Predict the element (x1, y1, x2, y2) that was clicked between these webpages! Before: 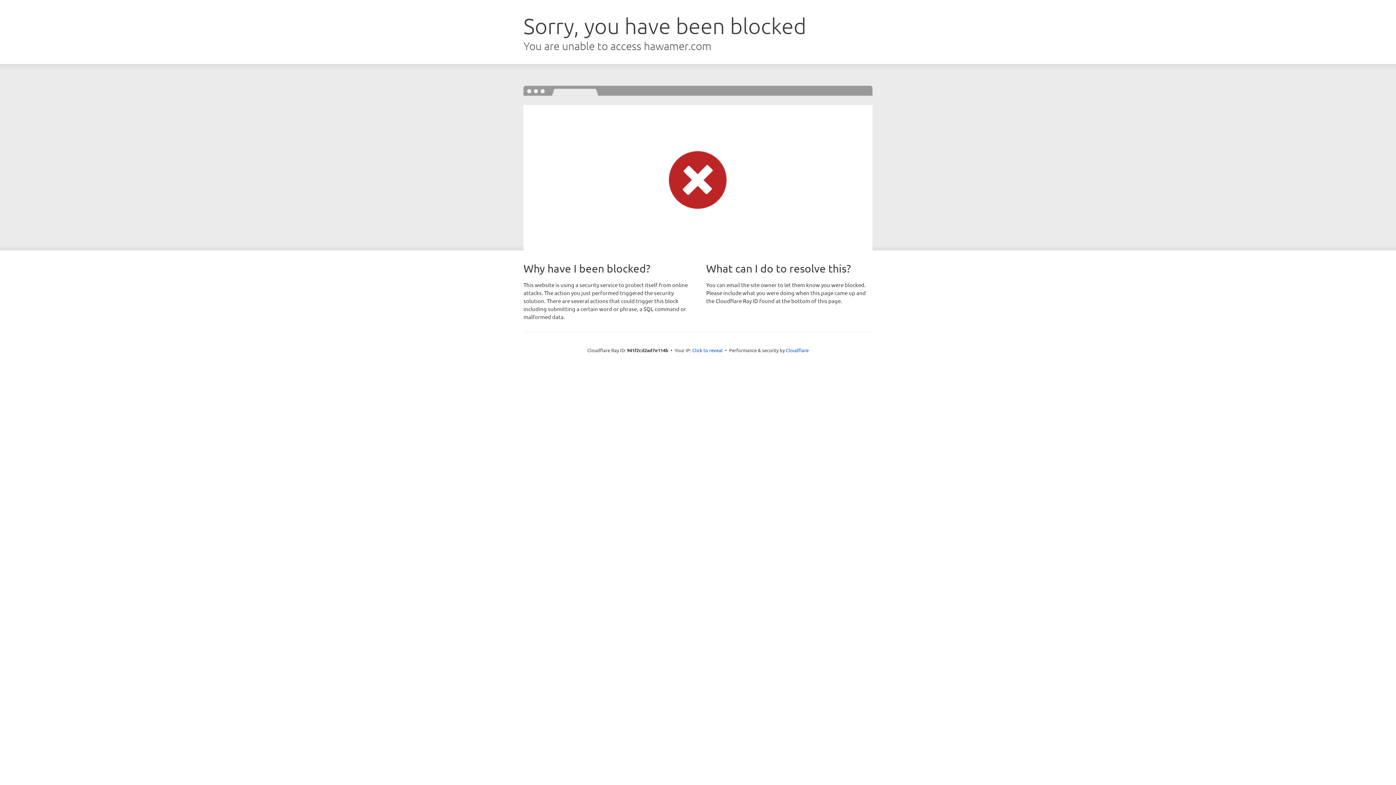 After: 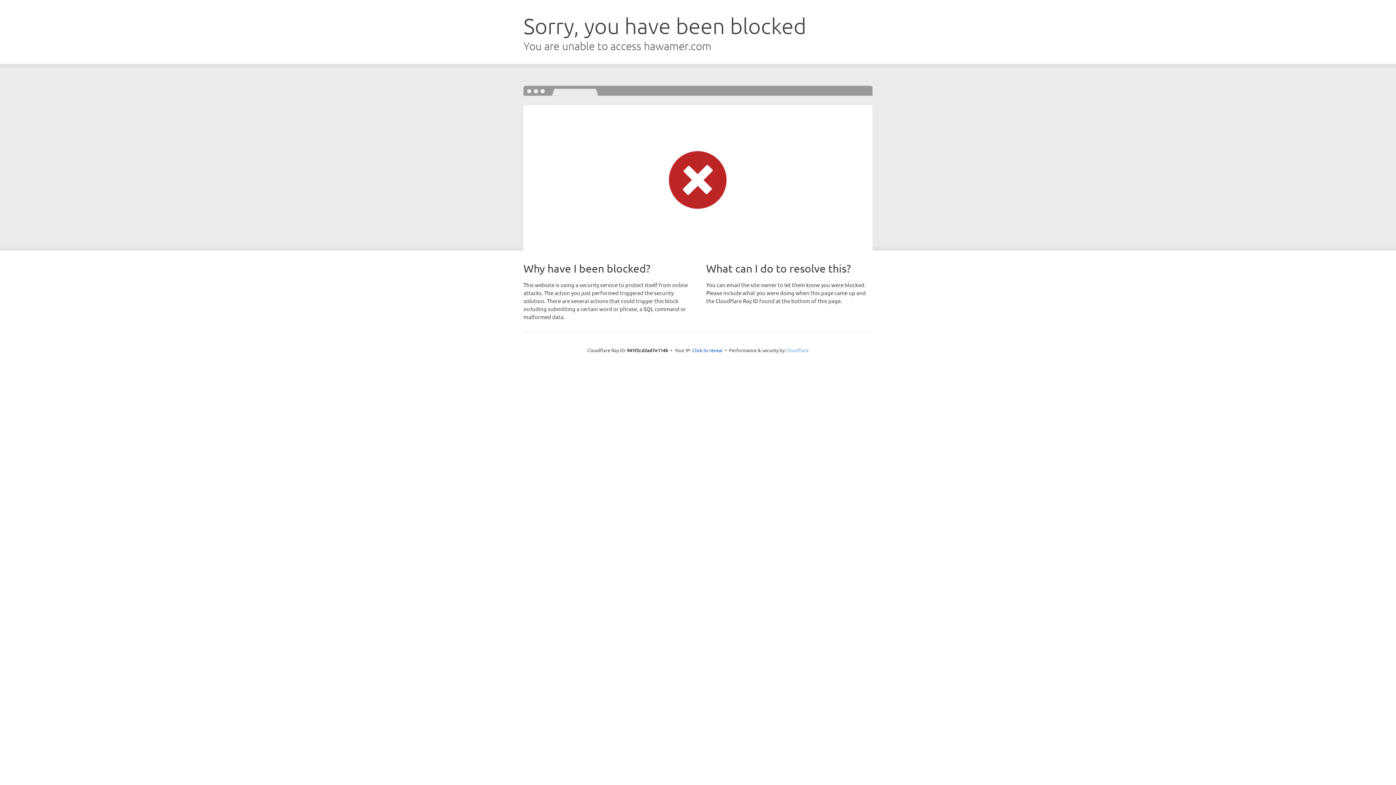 Action: bbox: (786, 347, 808, 353) label: Cloudflare